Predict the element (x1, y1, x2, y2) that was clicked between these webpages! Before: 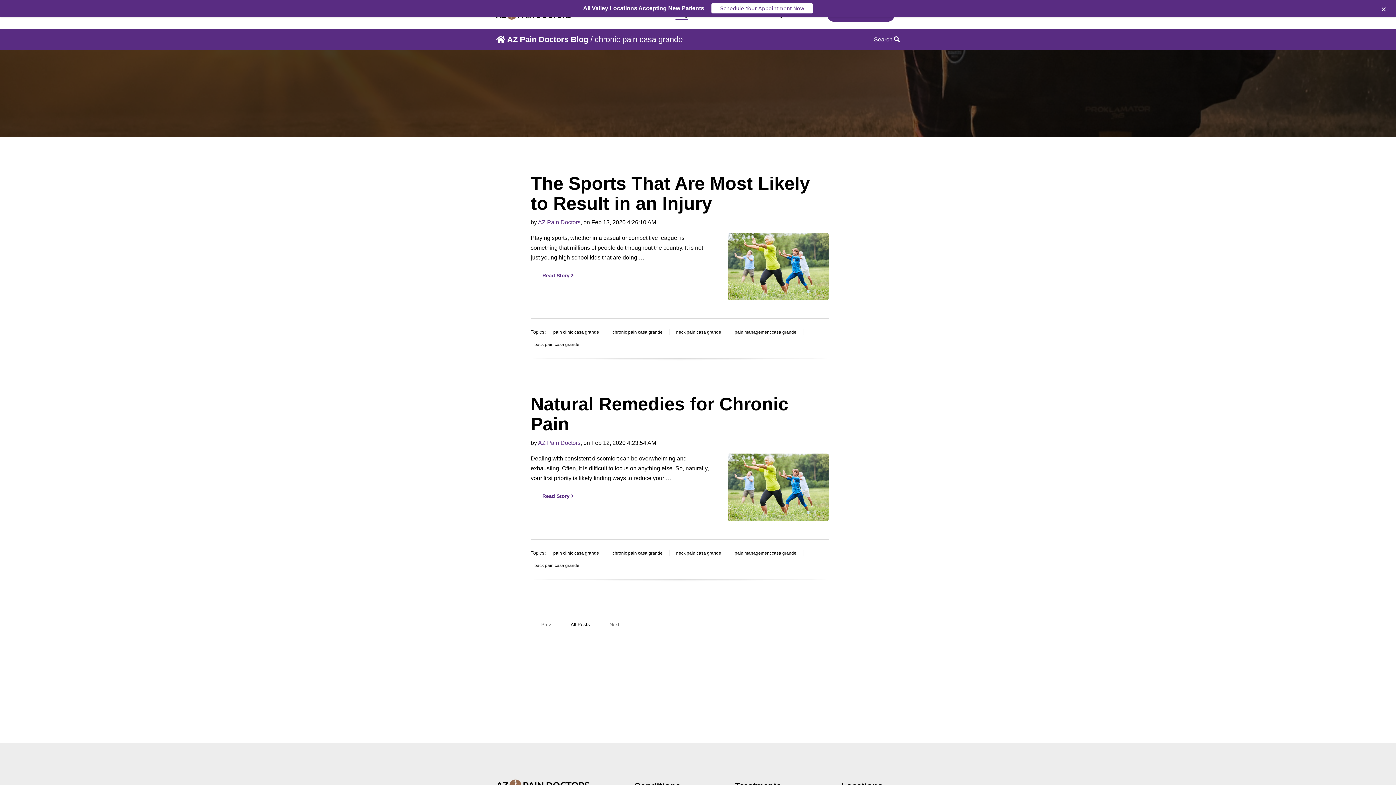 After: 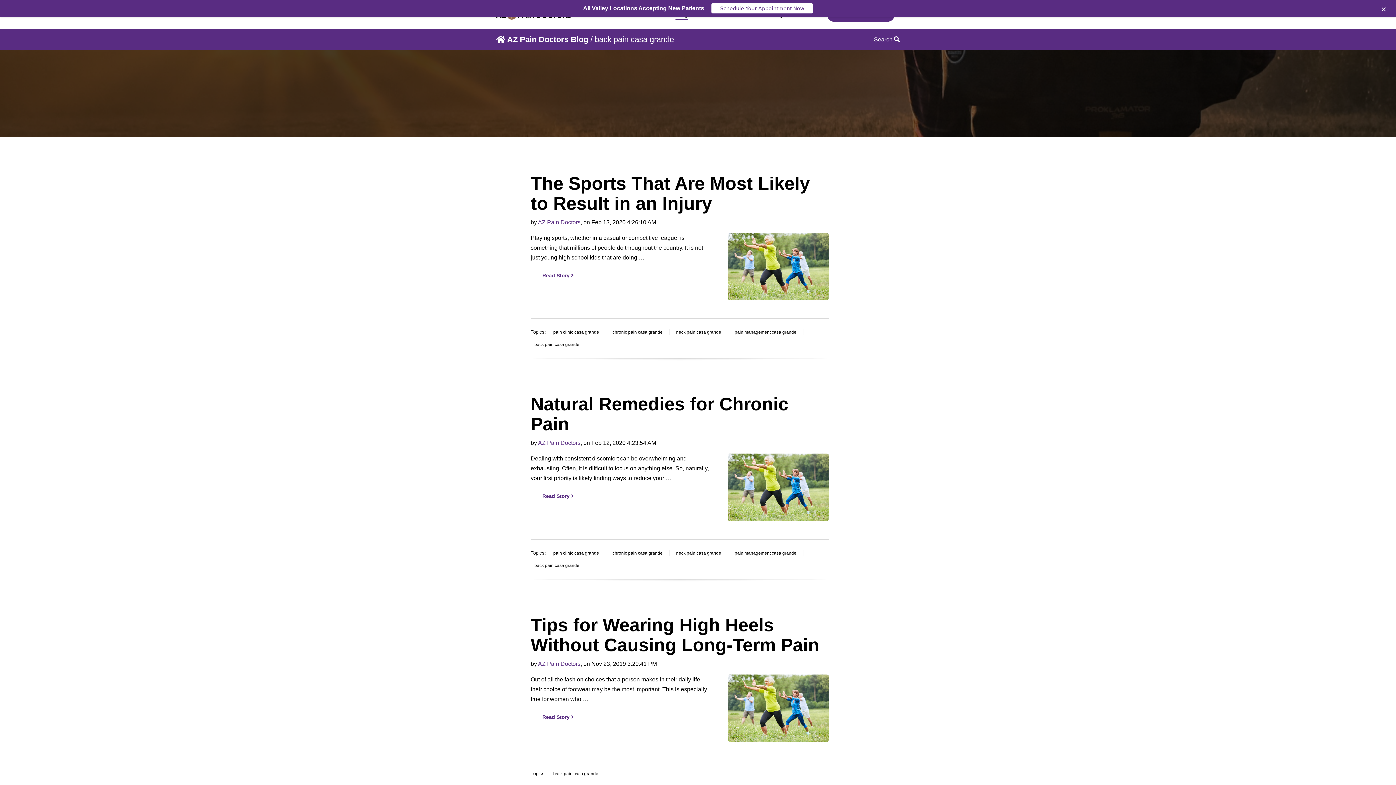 Action: label: back pain casa grande bbox: (530, 340, 583, 349)